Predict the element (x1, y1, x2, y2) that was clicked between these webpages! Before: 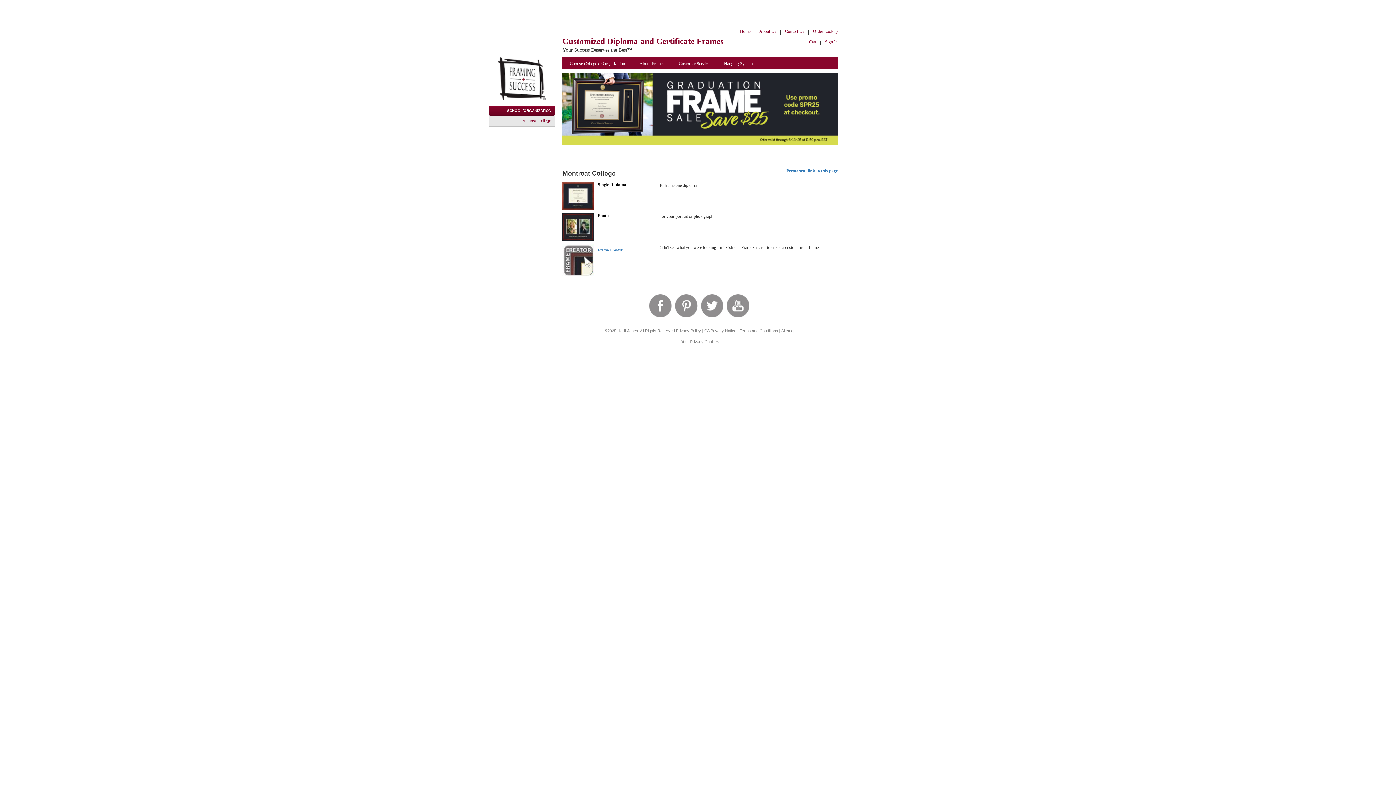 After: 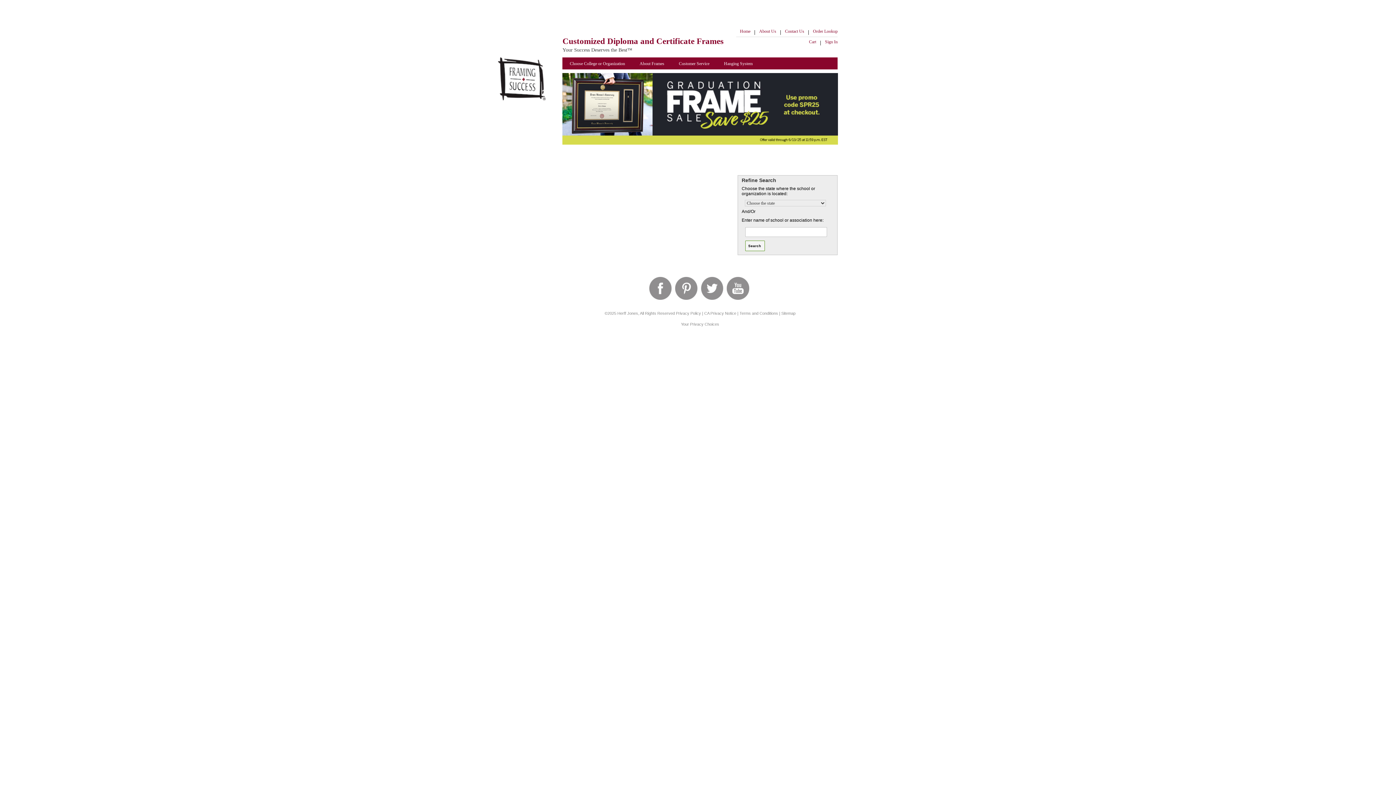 Action: label: Choose College or Organization bbox: (562, 57, 632, 69)